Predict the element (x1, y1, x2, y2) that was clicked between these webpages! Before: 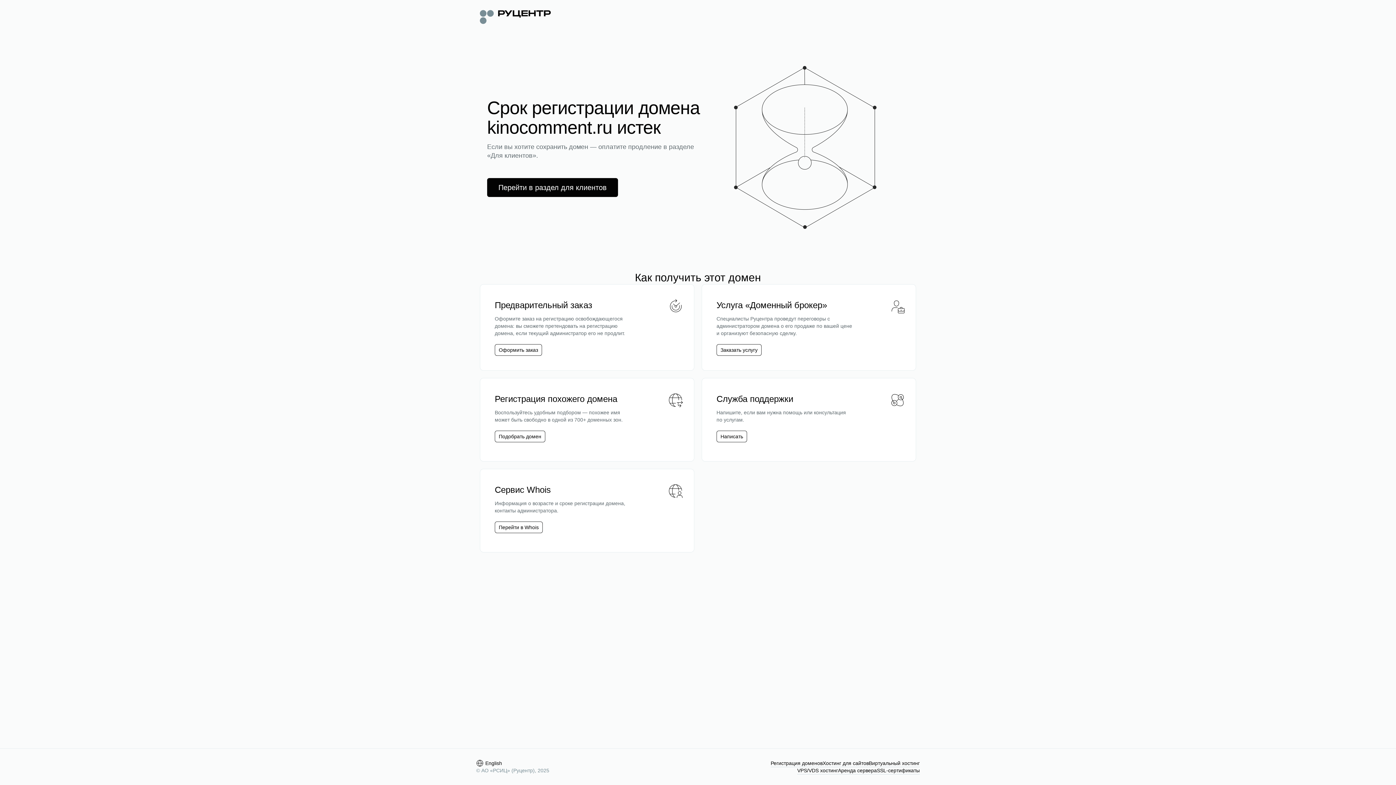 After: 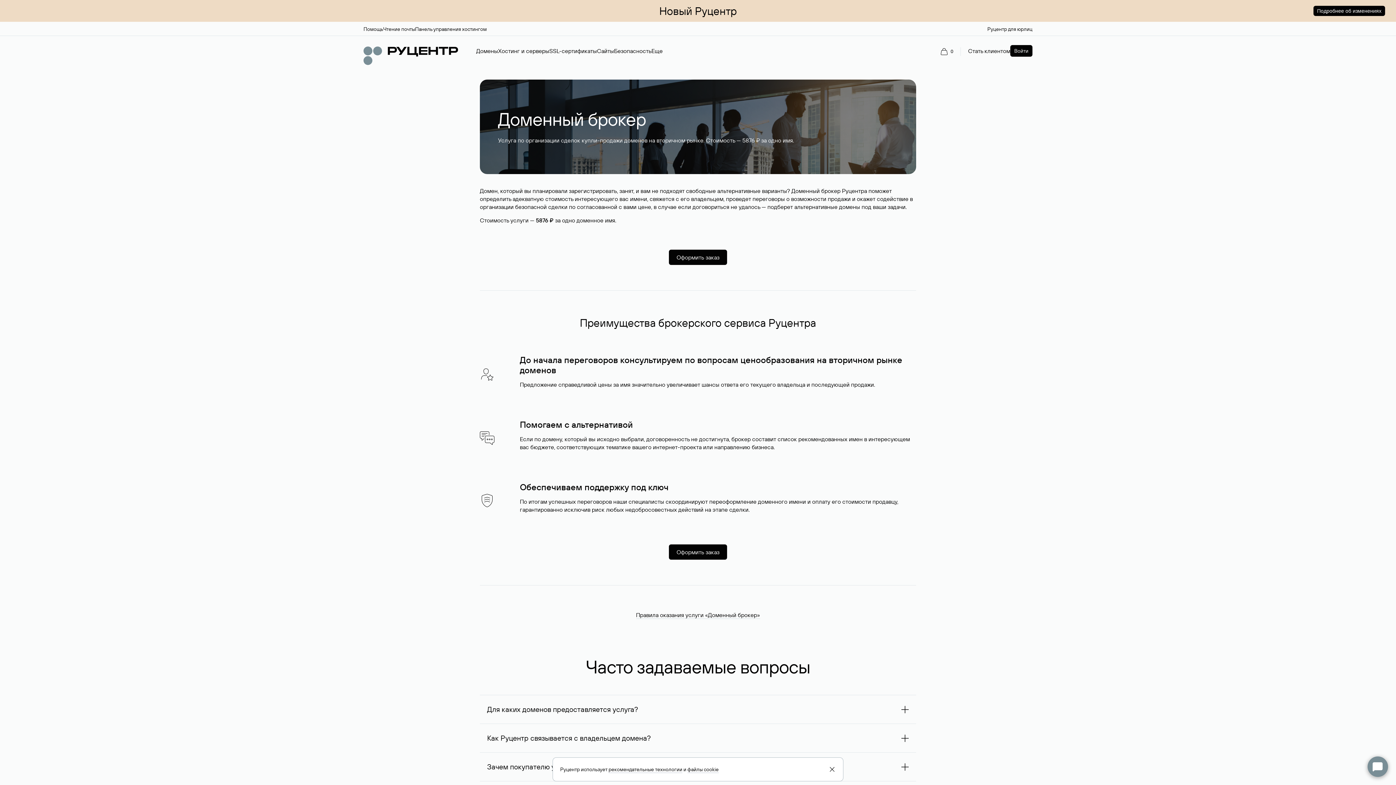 Action: label: Заказать услугу bbox: (720, 346, 757, 353)